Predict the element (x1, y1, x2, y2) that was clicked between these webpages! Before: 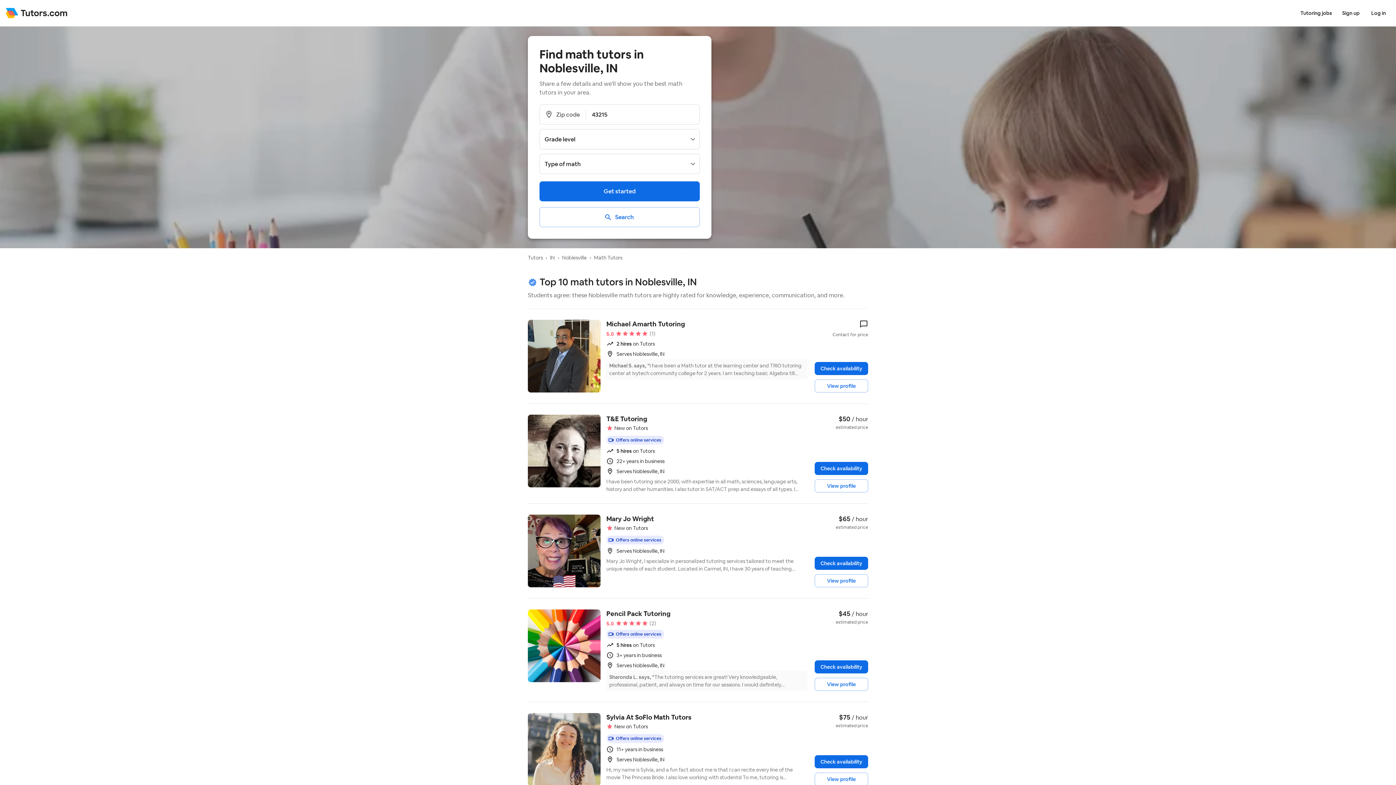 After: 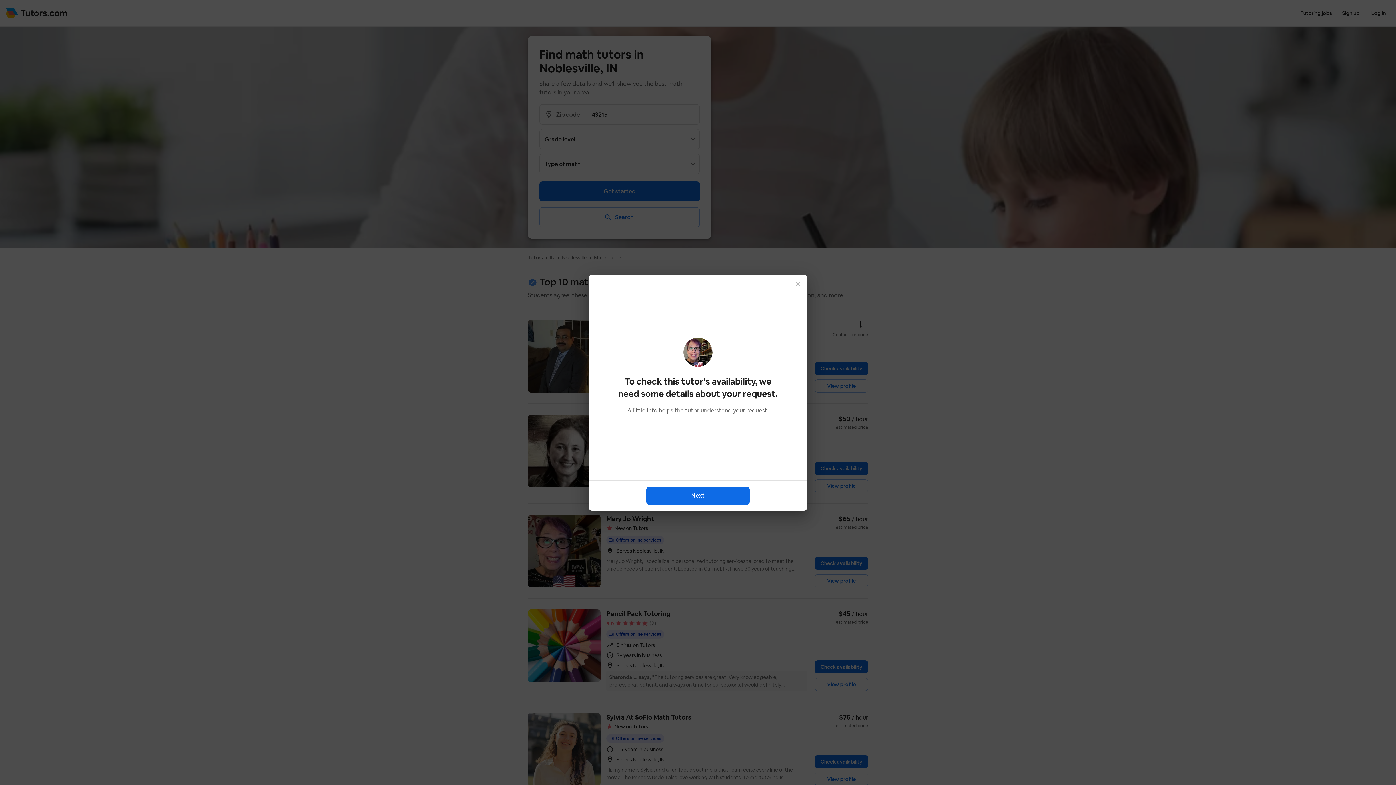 Action: label: $65/ hour
estimated price bbox: (836, 514, 868, 530)